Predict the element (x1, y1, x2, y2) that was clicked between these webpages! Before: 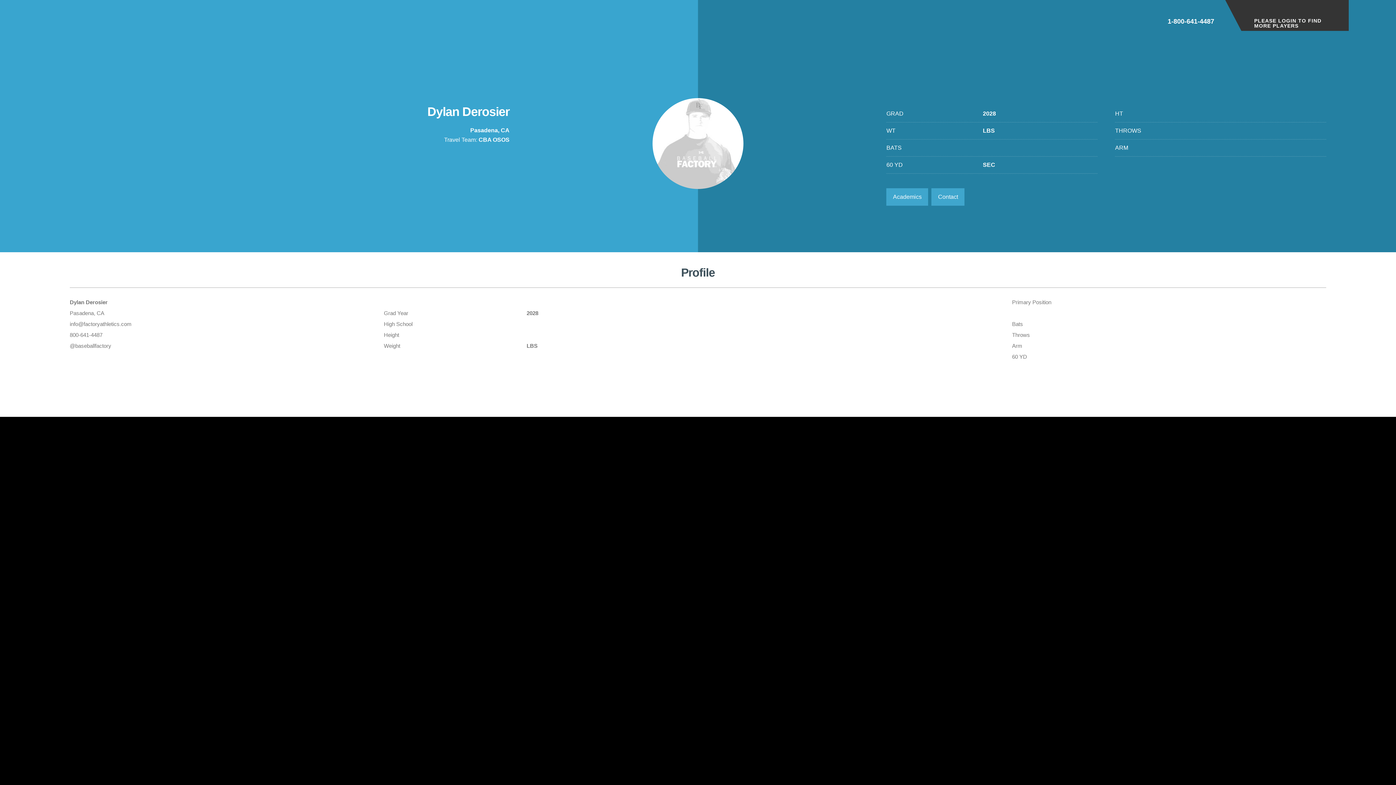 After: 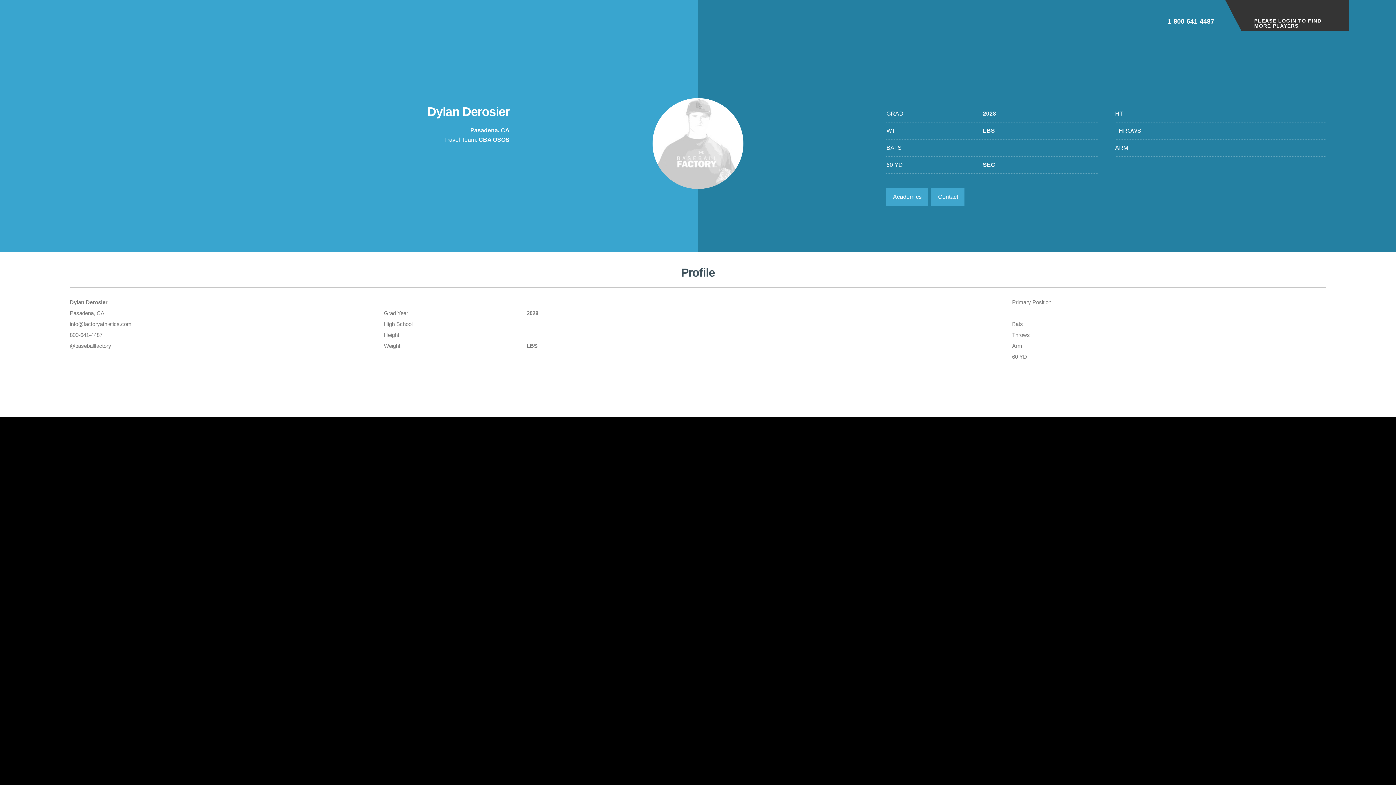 Action: bbox: (1168, 0, 1214, 24) label: 1-800-641-4487